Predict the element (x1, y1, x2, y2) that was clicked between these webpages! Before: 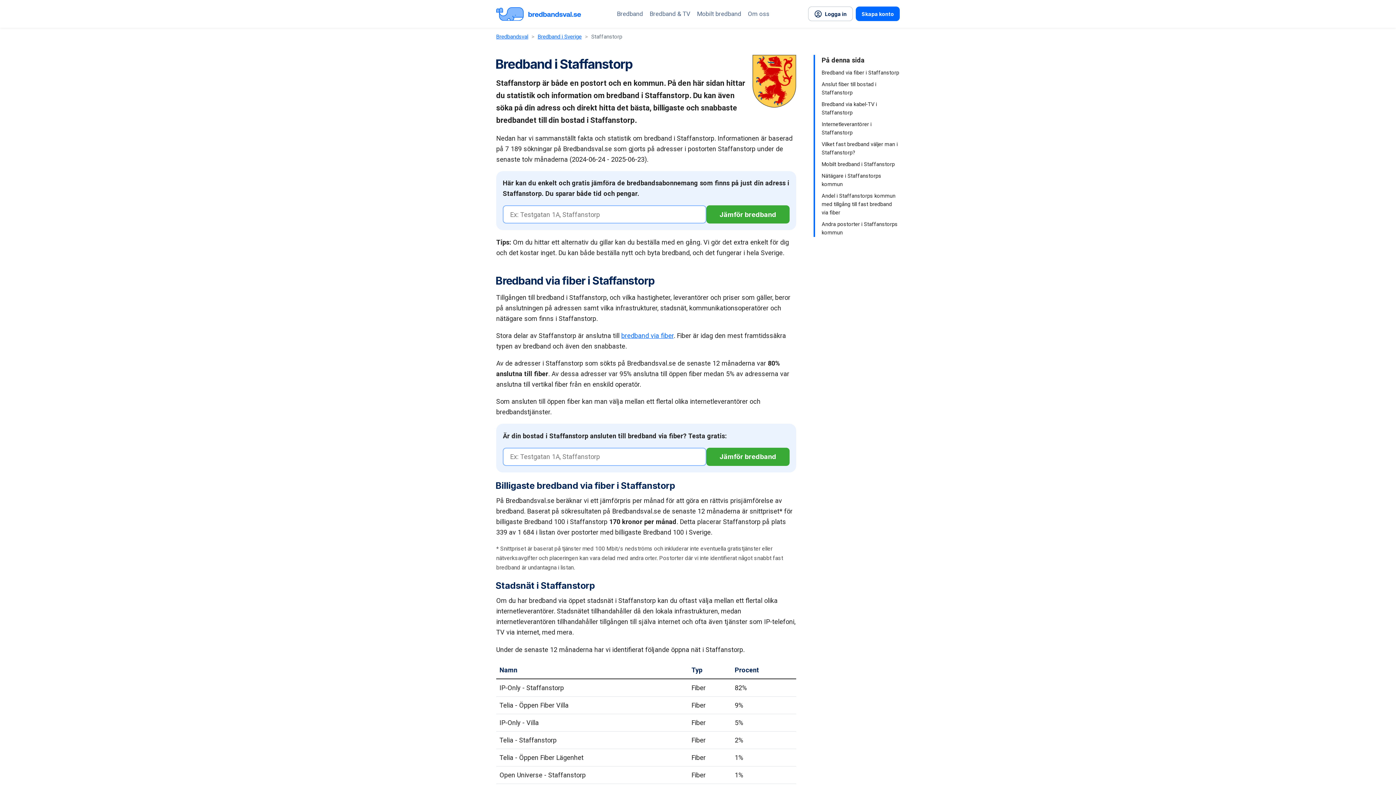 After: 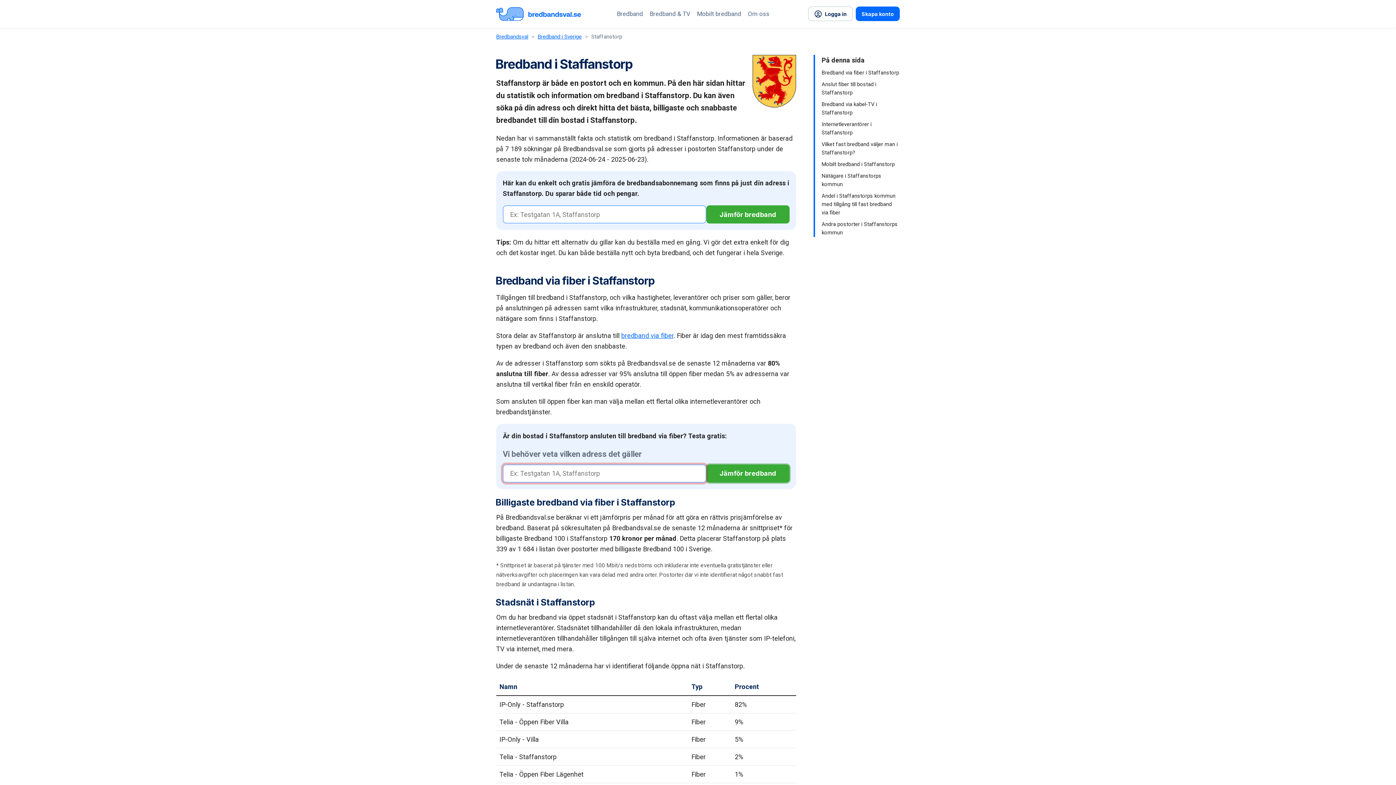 Action: bbox: (706, 447, 789, 466) label: Jämför bredband